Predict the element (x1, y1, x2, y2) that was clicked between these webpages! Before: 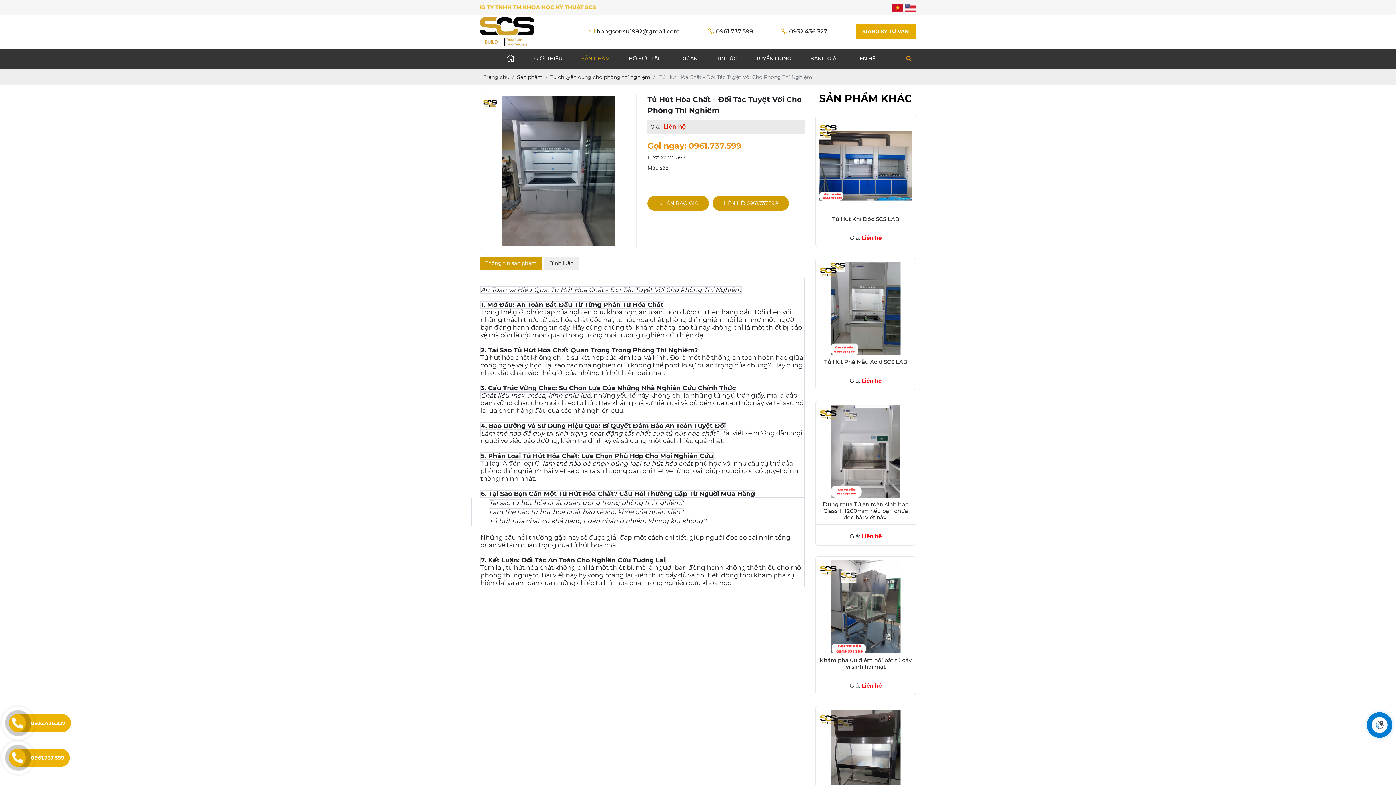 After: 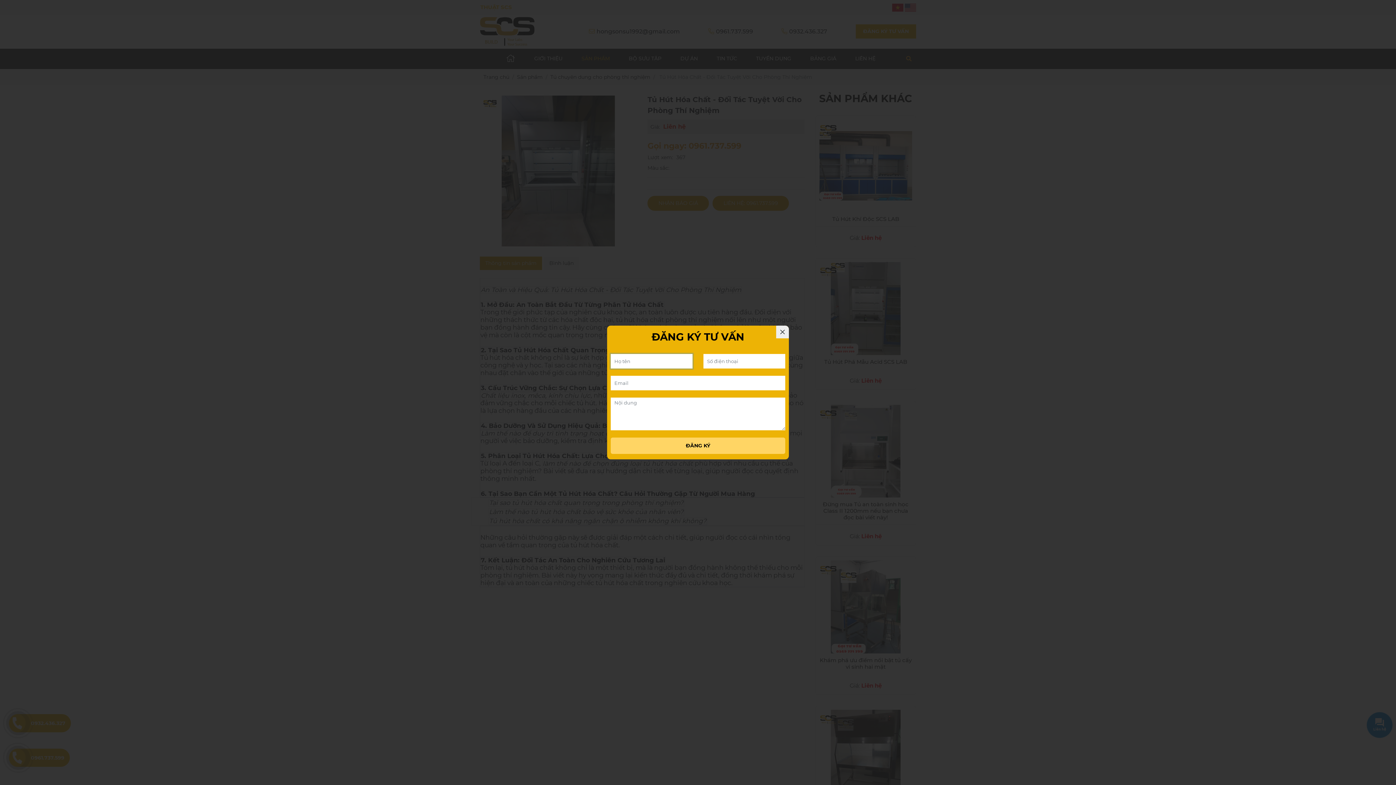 Action: bbox: (855, 24, 916, 38) label: ĐĂNG KÝ TƯ VẤN